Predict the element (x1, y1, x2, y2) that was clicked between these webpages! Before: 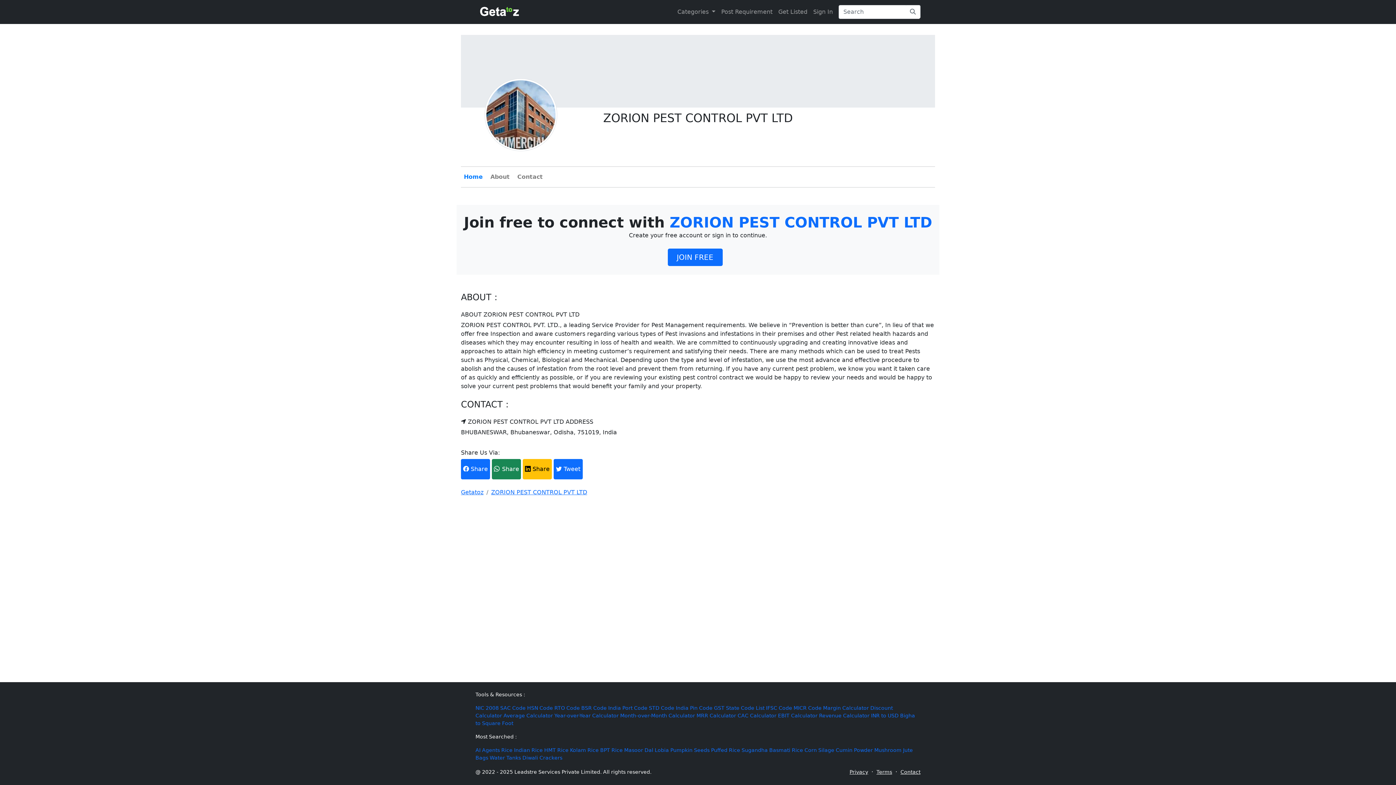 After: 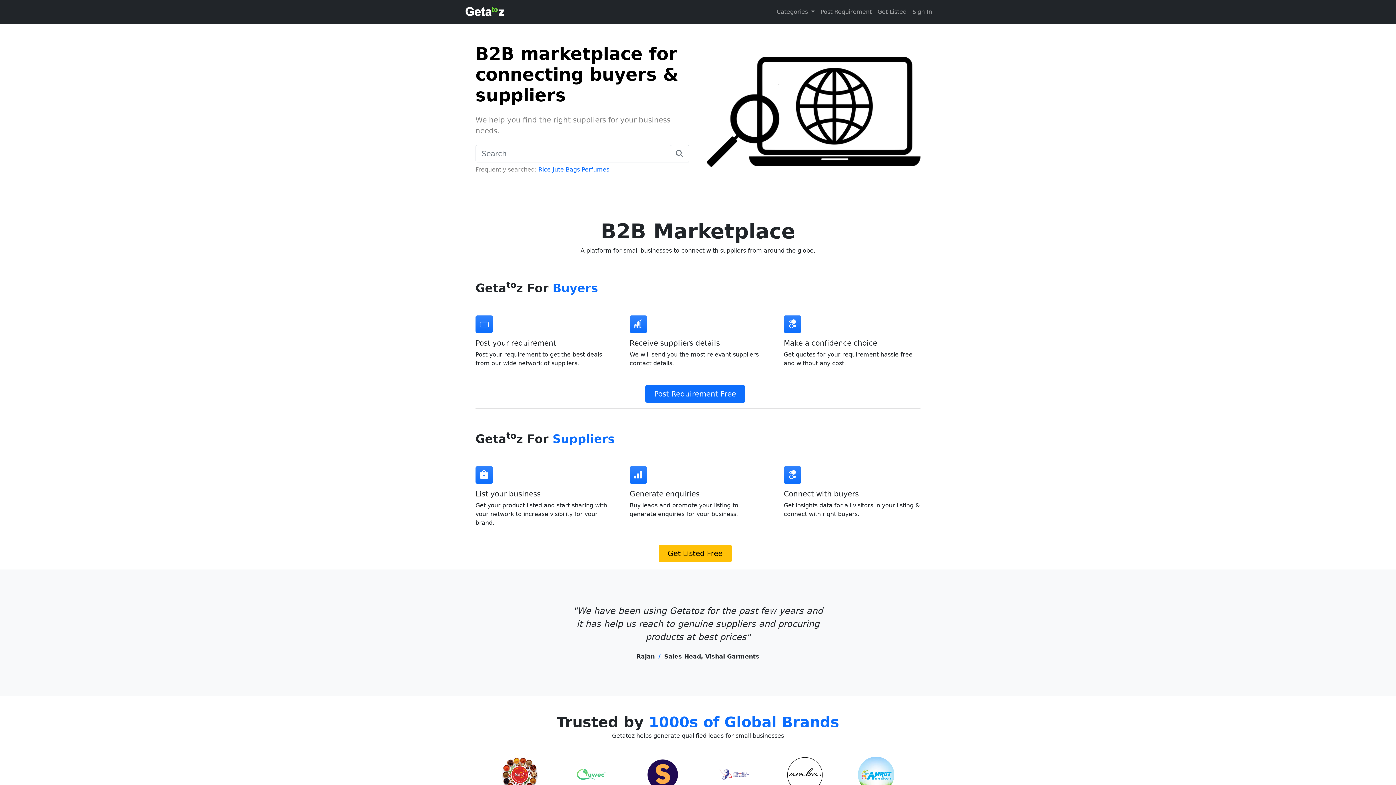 Action: bbox: (461, 489, 483, 496) label: Getatoz